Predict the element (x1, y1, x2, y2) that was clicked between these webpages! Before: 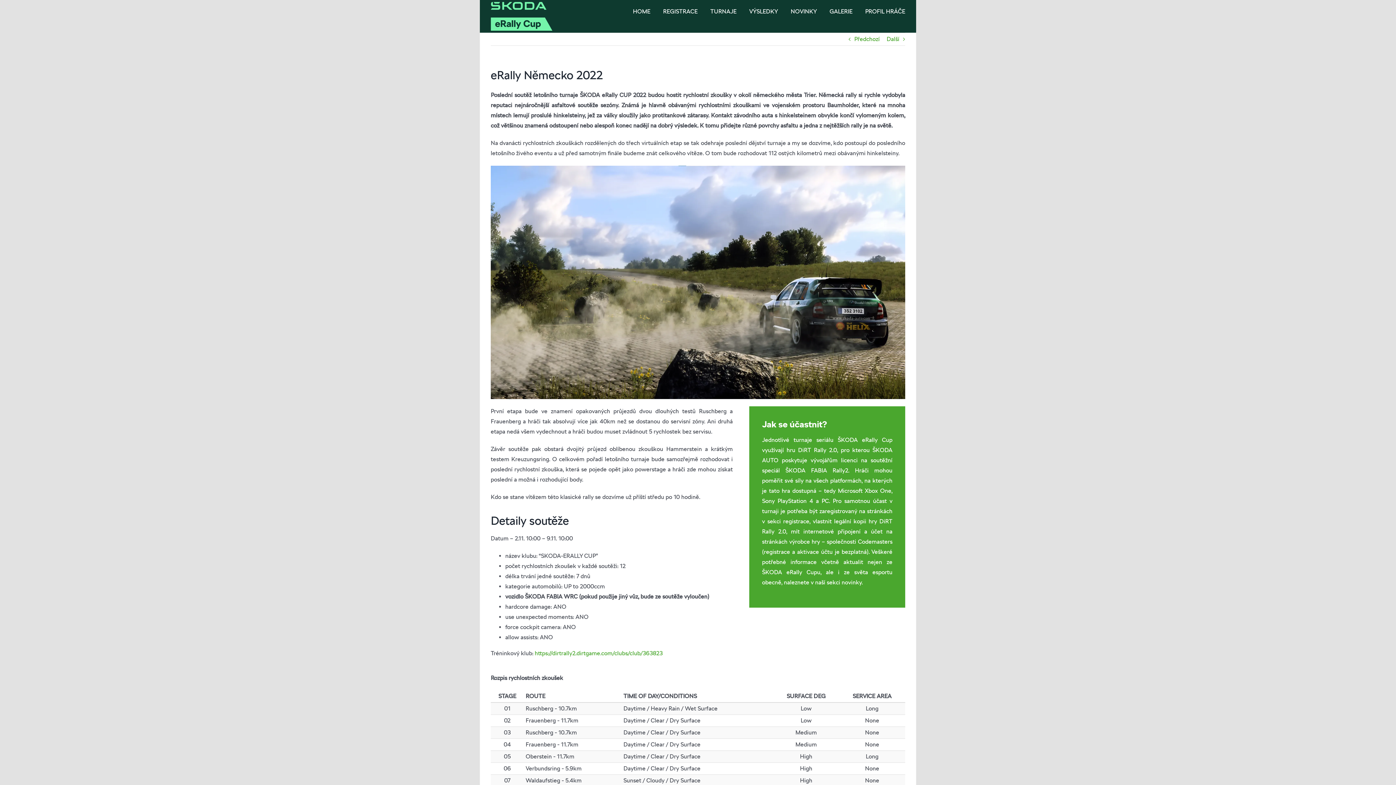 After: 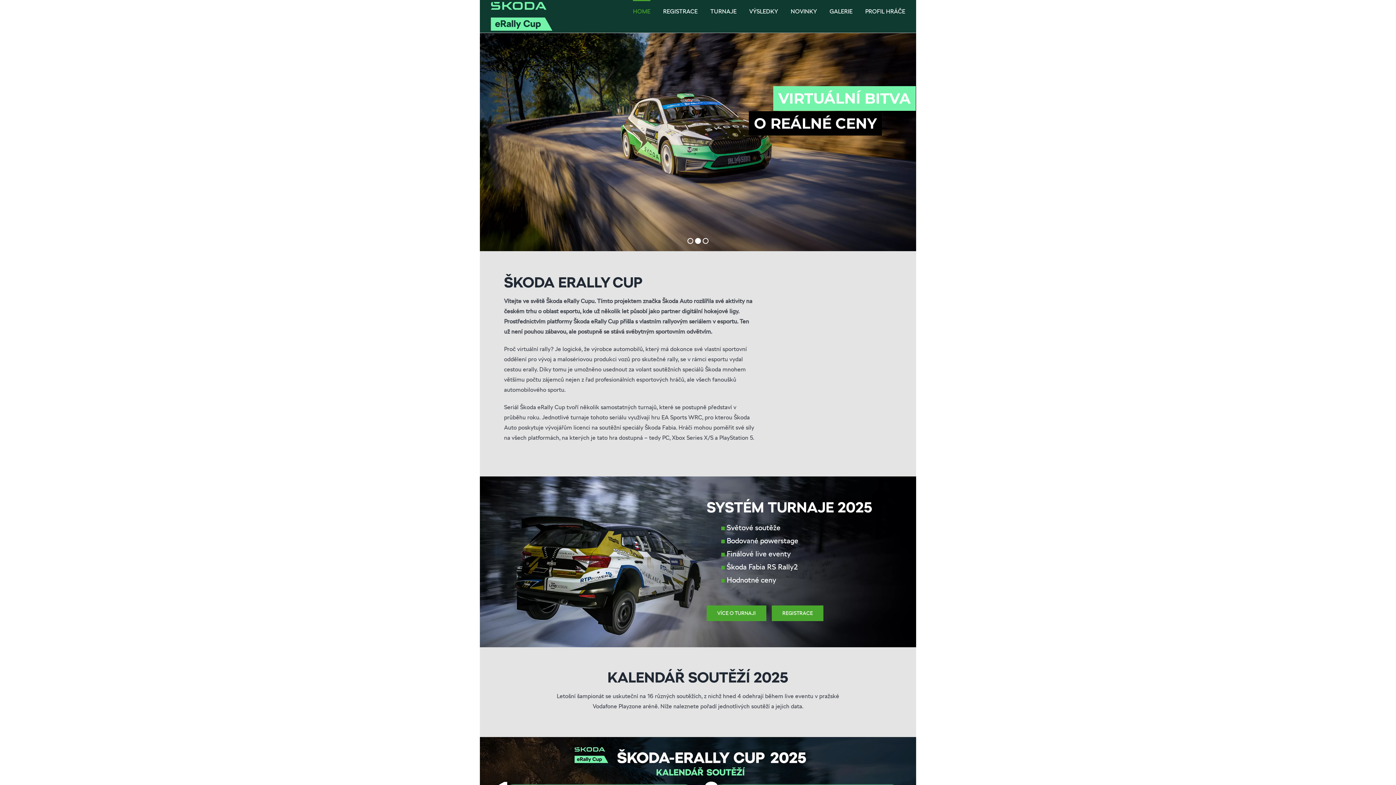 Action: bbox: (633, 0, 650, 21) label: HOME